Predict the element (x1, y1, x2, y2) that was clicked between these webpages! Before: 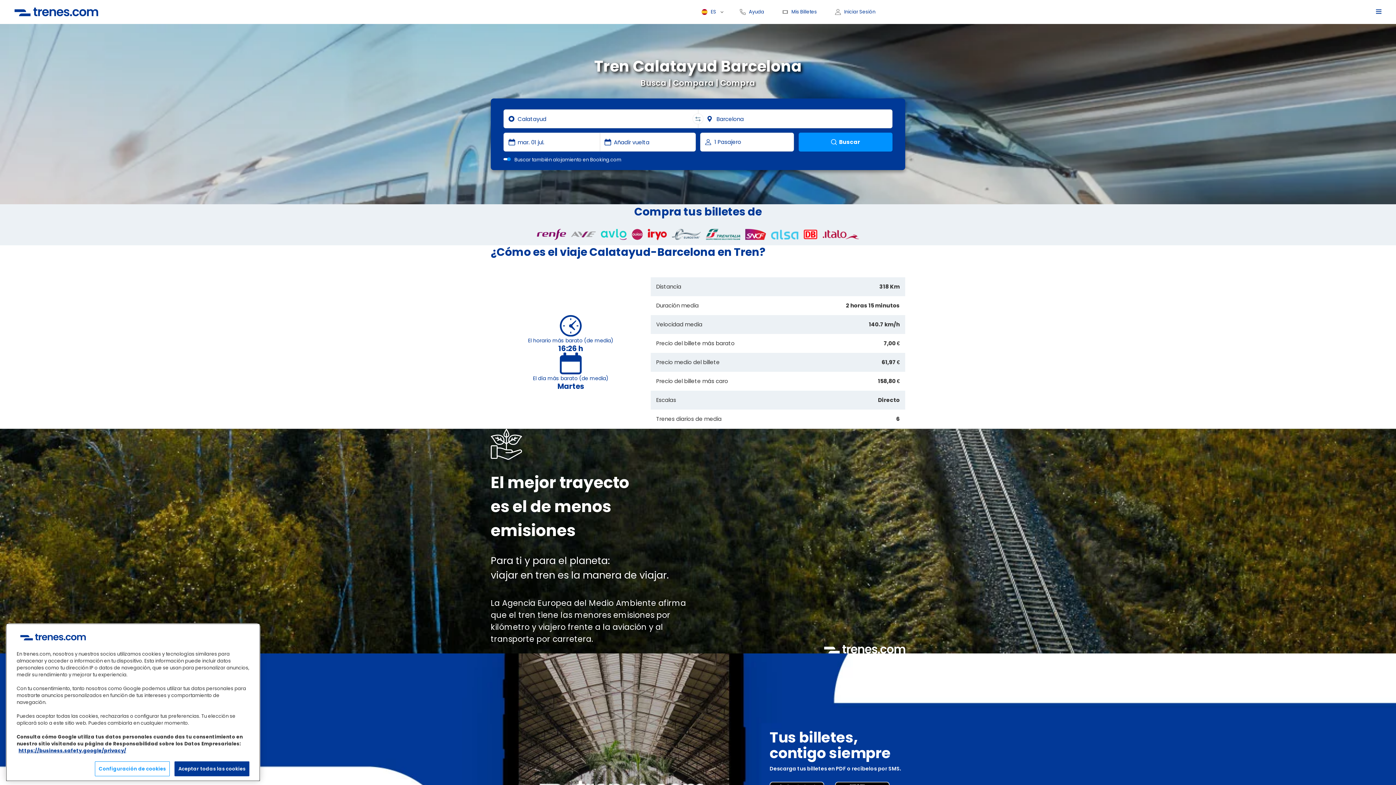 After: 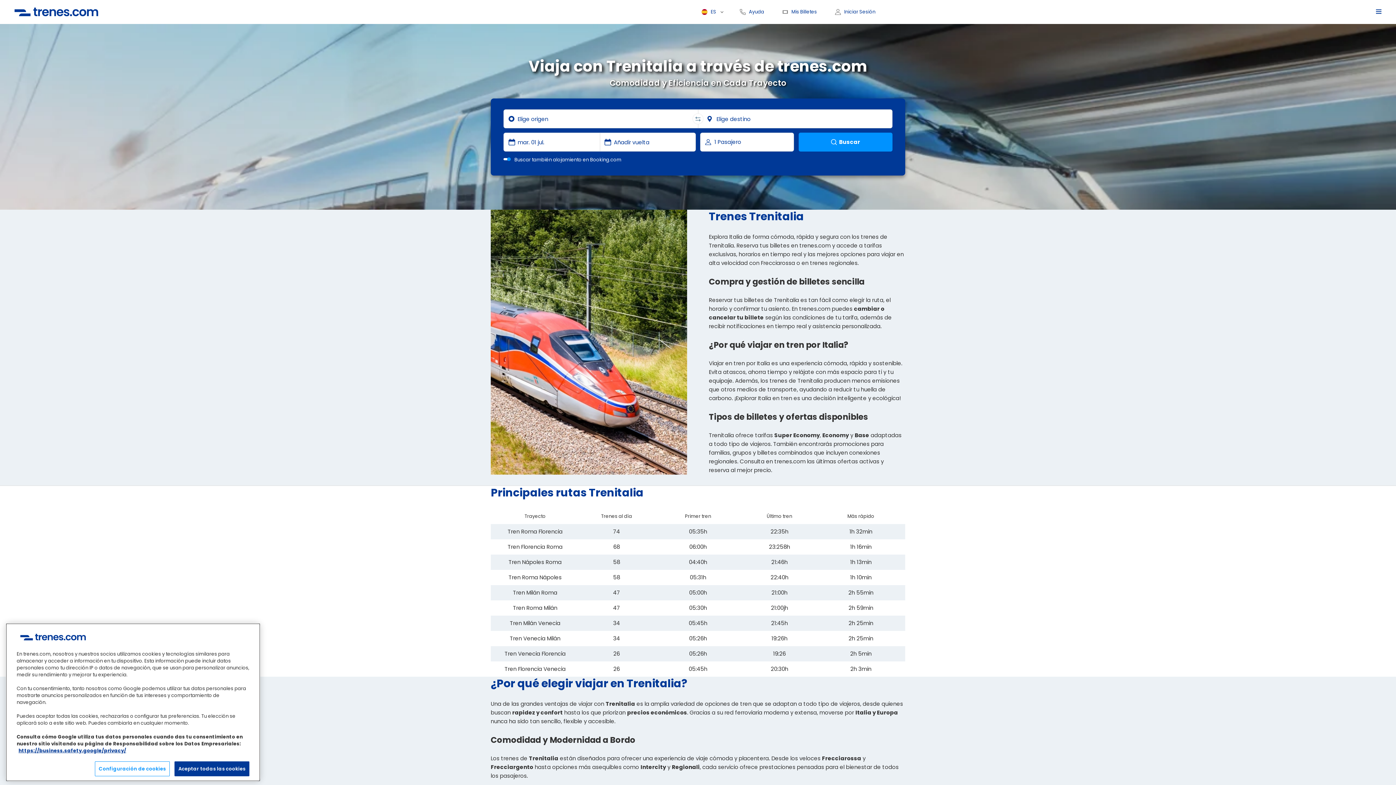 Action: bbox: (703, 229, 742, 240)